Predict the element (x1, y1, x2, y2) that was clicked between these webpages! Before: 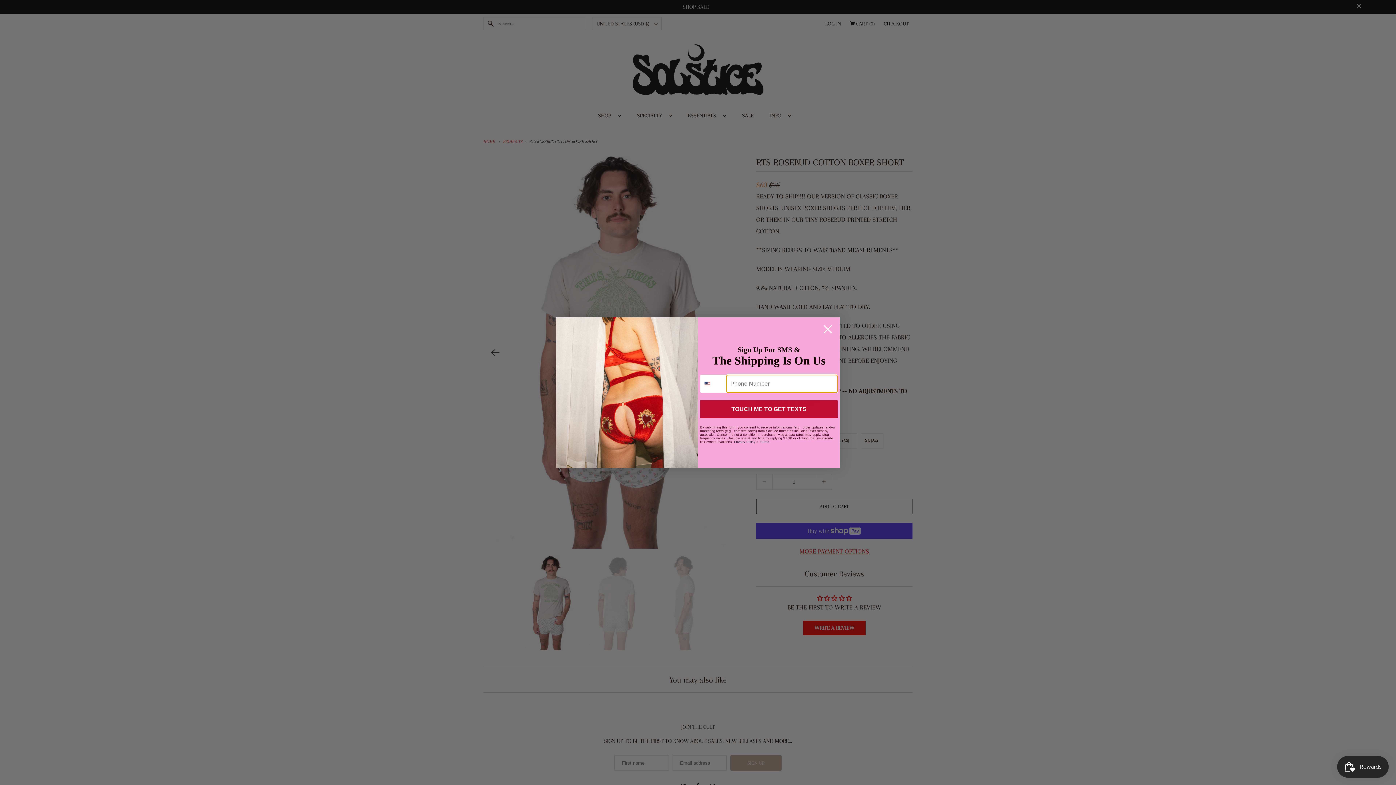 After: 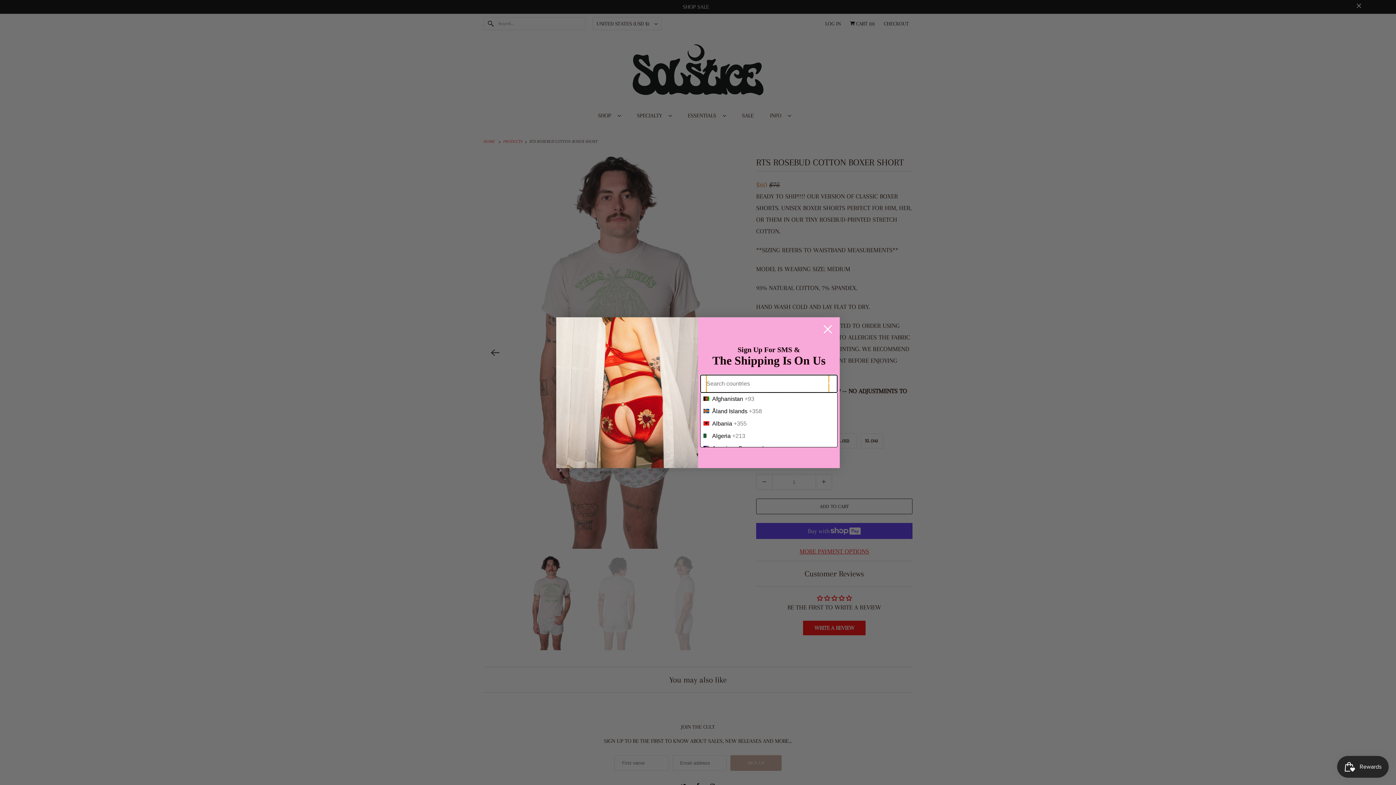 Action: bbox: (700, 375, 726, 392) label: Search Countries